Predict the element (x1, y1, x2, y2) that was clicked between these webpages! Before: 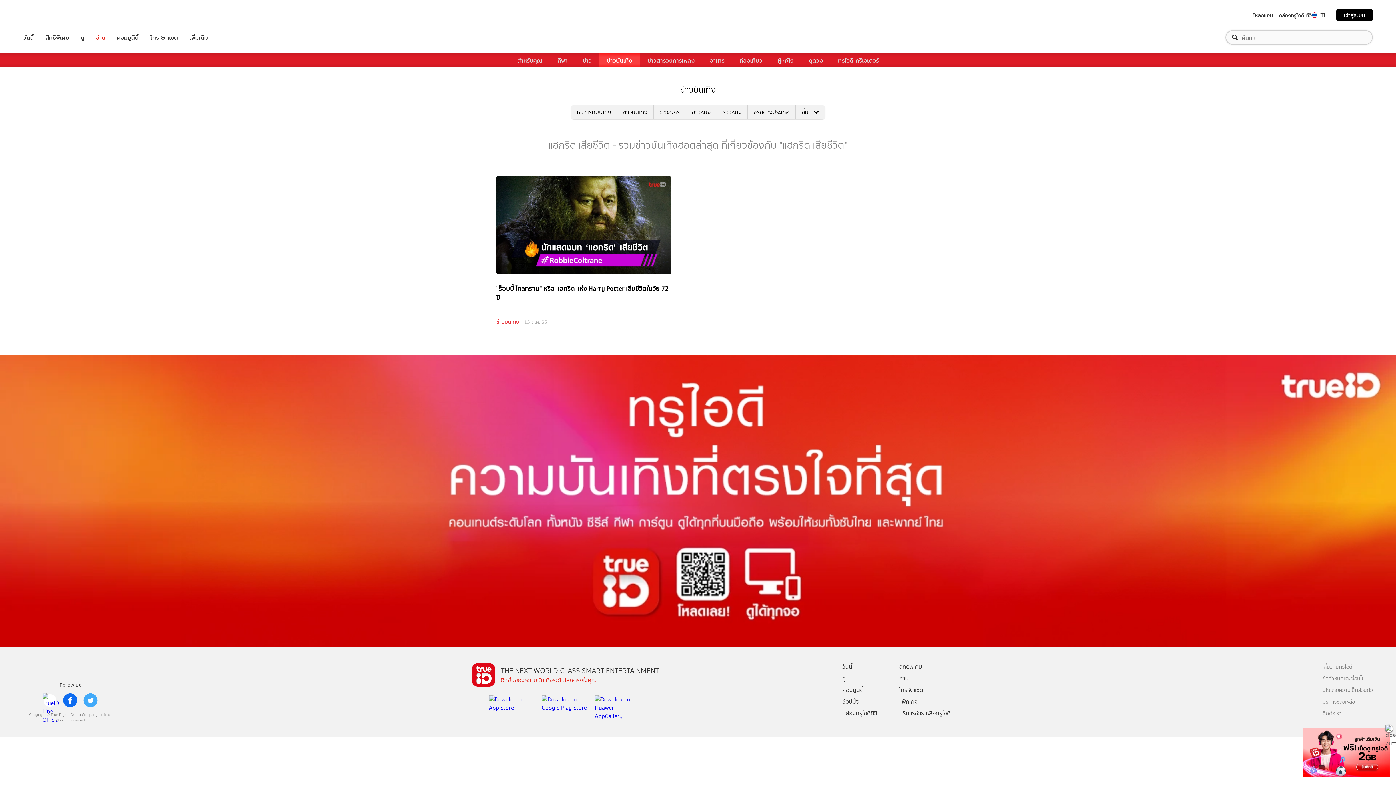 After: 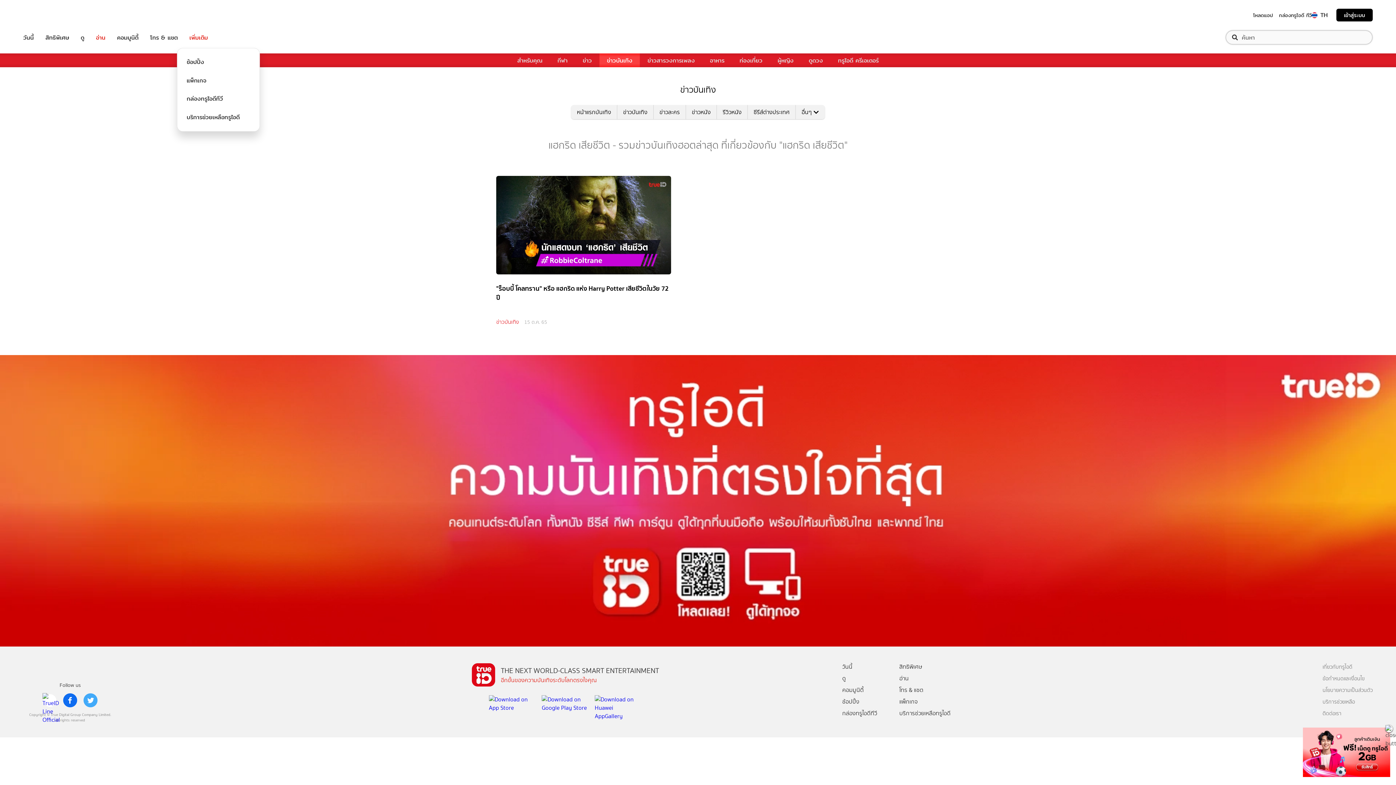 Action: bbox: (189, 32, 208, 42) label: เพิ่มเติม